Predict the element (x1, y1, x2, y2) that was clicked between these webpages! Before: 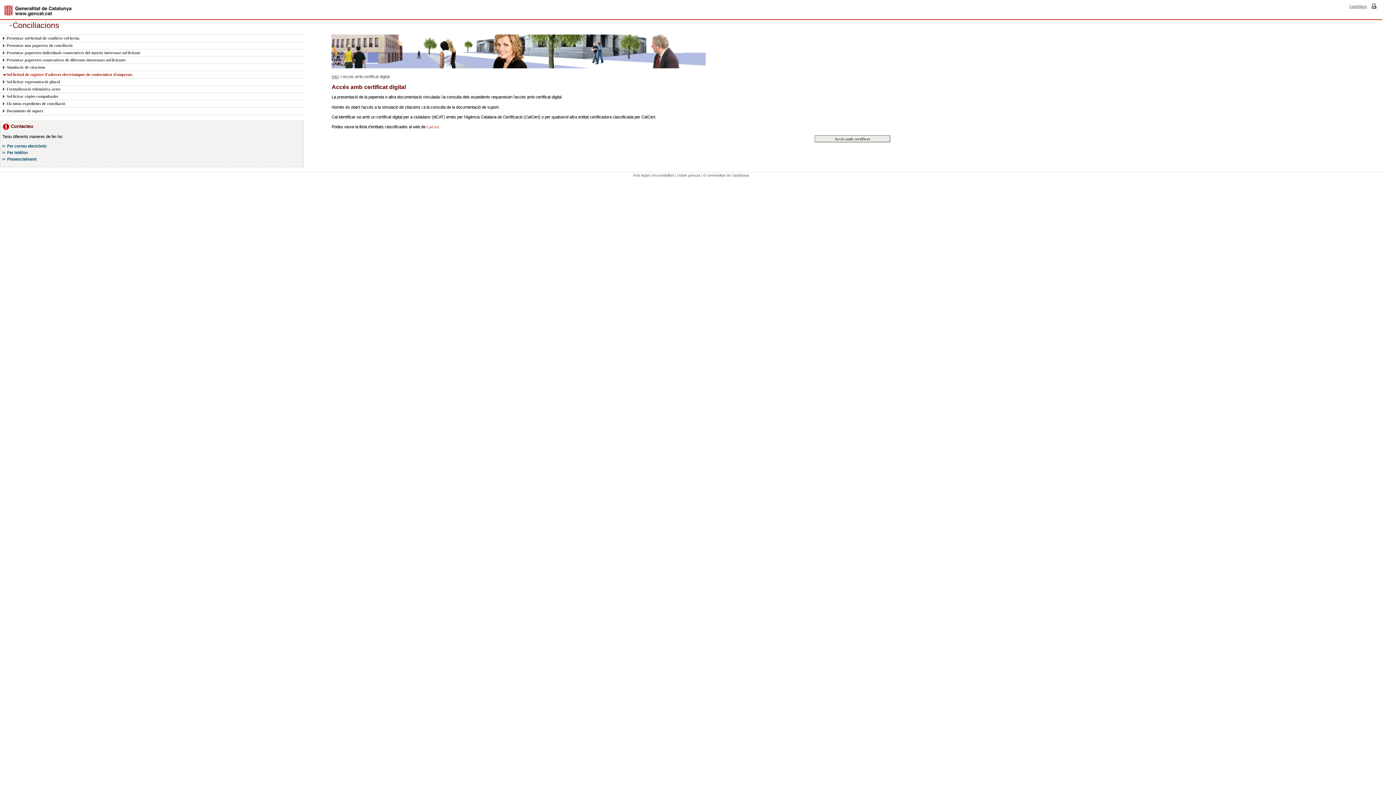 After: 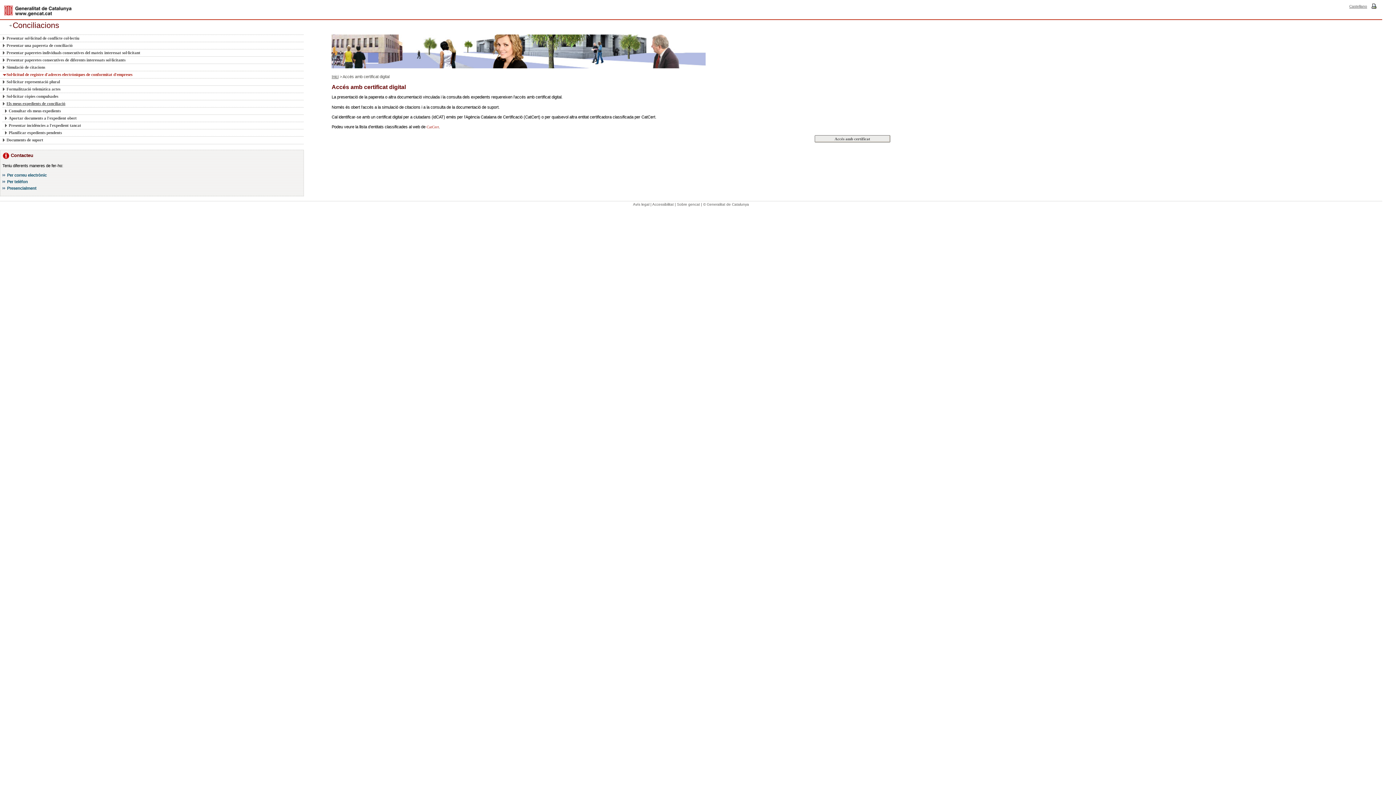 Action: bbox: (2, 100, 295, 107) label: Els meus expedients de conciliació